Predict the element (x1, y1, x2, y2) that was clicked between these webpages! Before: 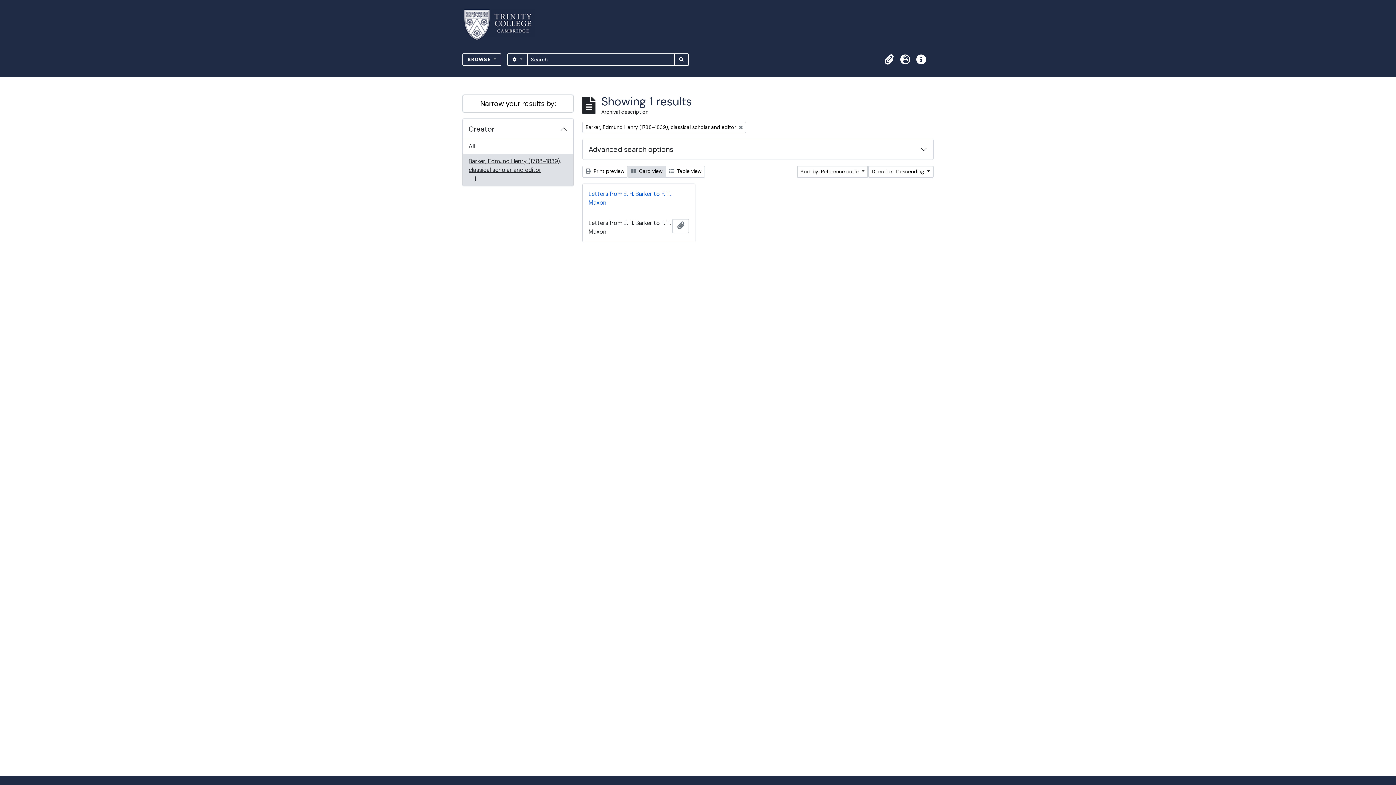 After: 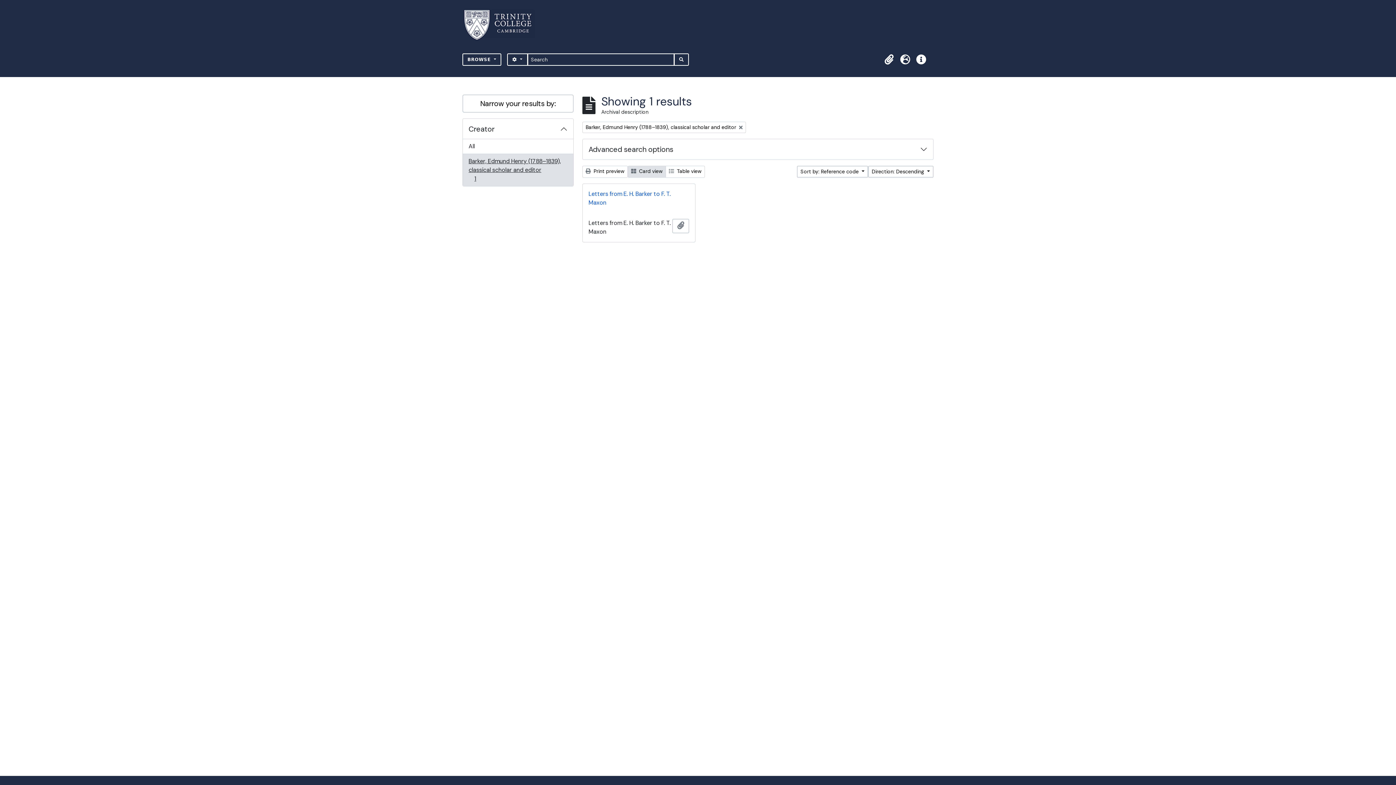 Action: bbox: (628, 165, 666, 177) label:  Card view